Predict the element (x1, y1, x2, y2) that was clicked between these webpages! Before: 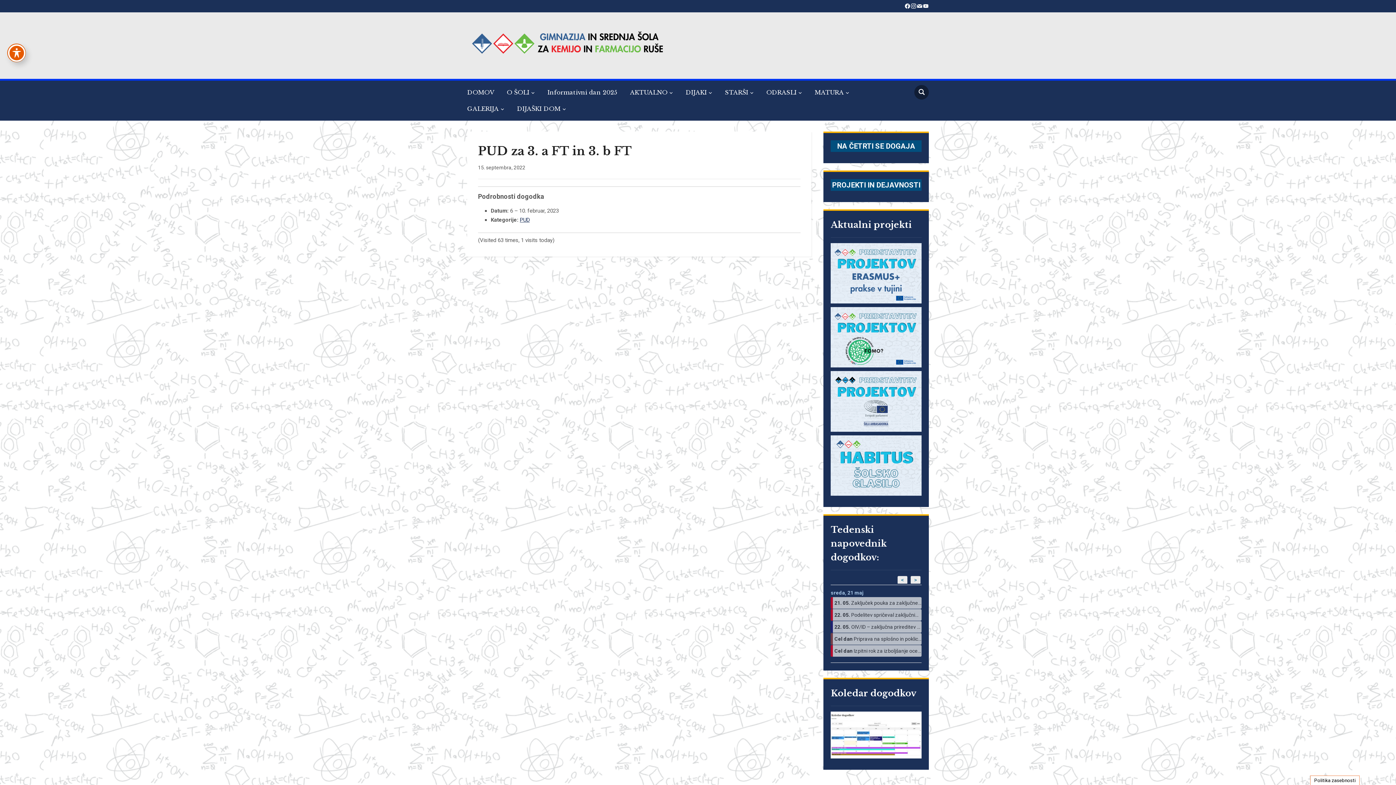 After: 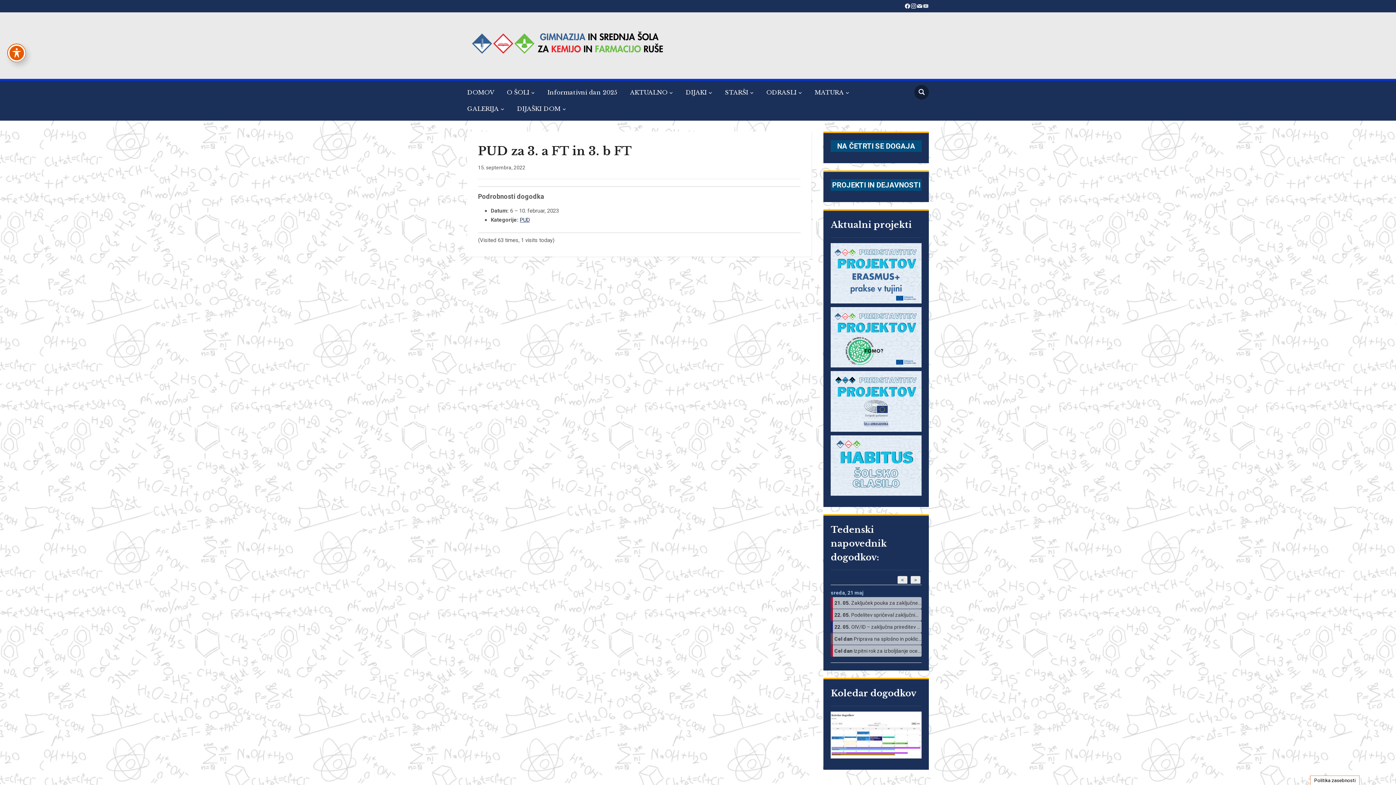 Action: bbox: (922, 2, 929, 9)